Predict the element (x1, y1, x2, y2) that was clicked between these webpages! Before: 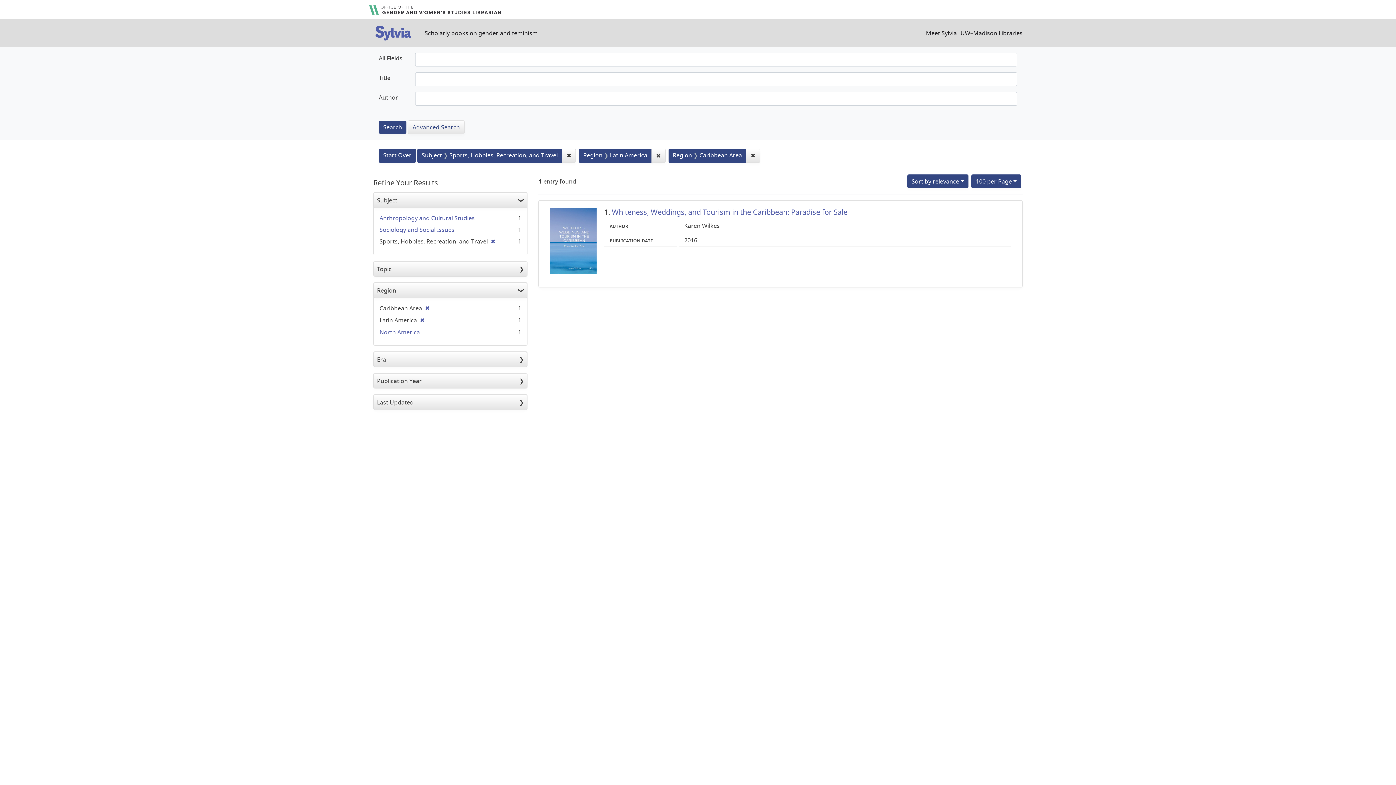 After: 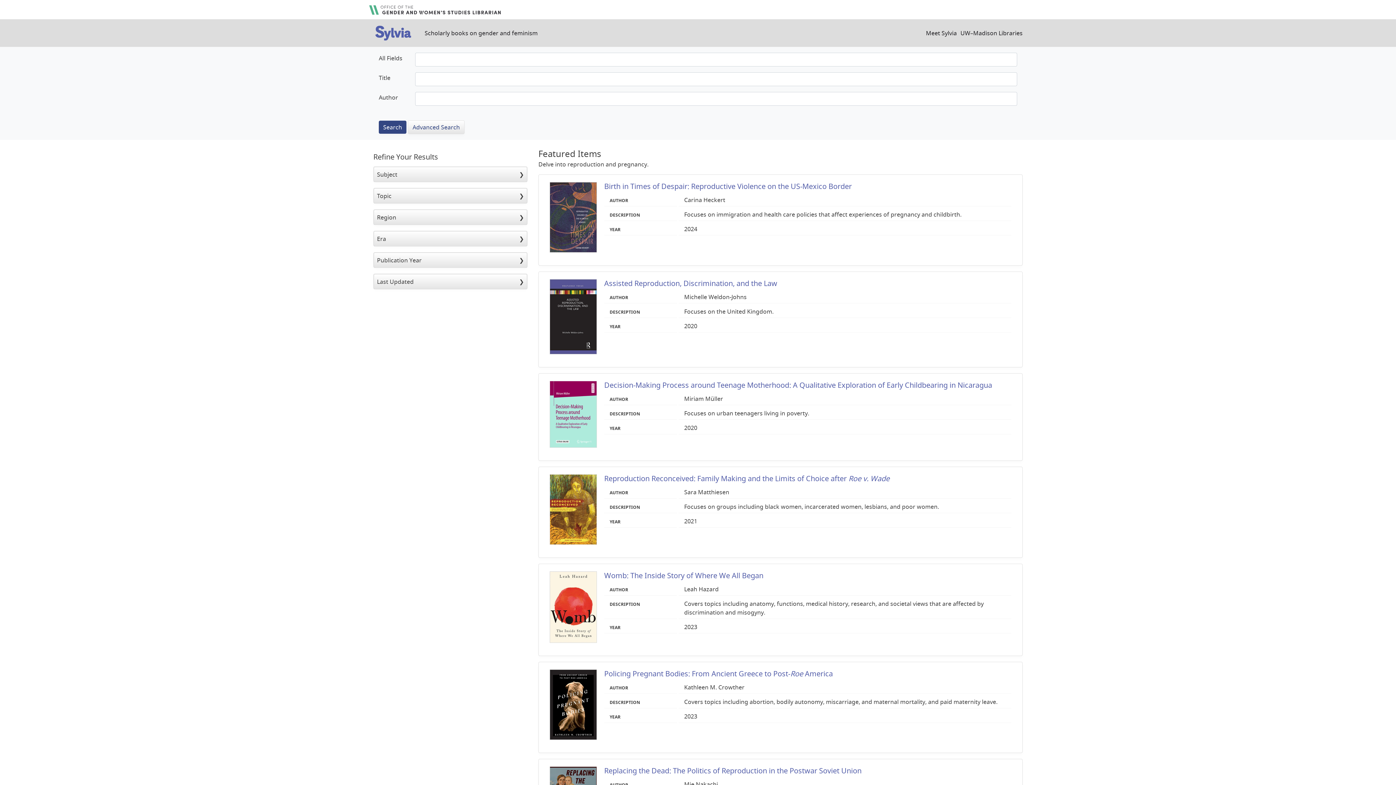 Action: label: Sylvia bbox: (373, 22, 413, 44)